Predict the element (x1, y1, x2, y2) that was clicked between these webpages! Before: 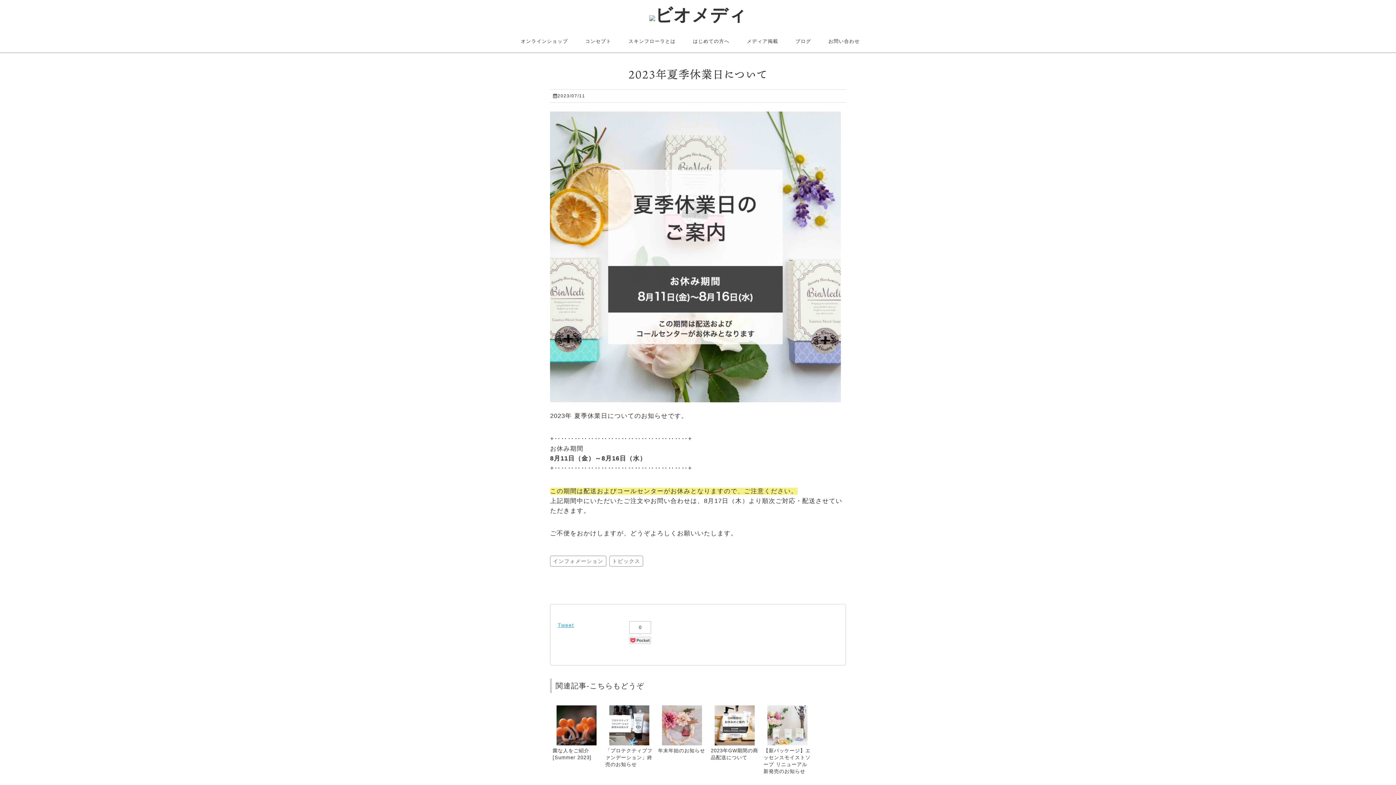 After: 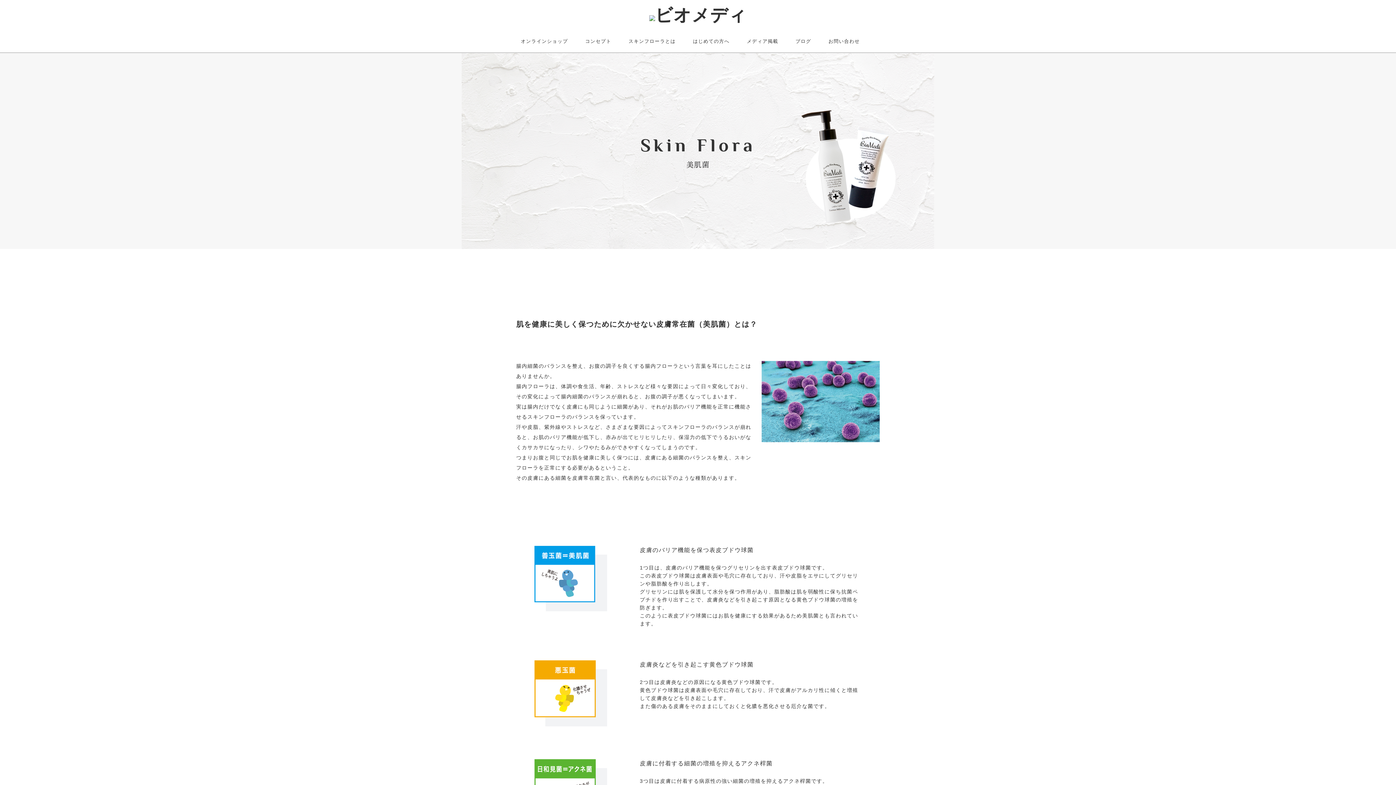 Action: label: スキンフローラとは bbox: (628, 38, 675, 44)